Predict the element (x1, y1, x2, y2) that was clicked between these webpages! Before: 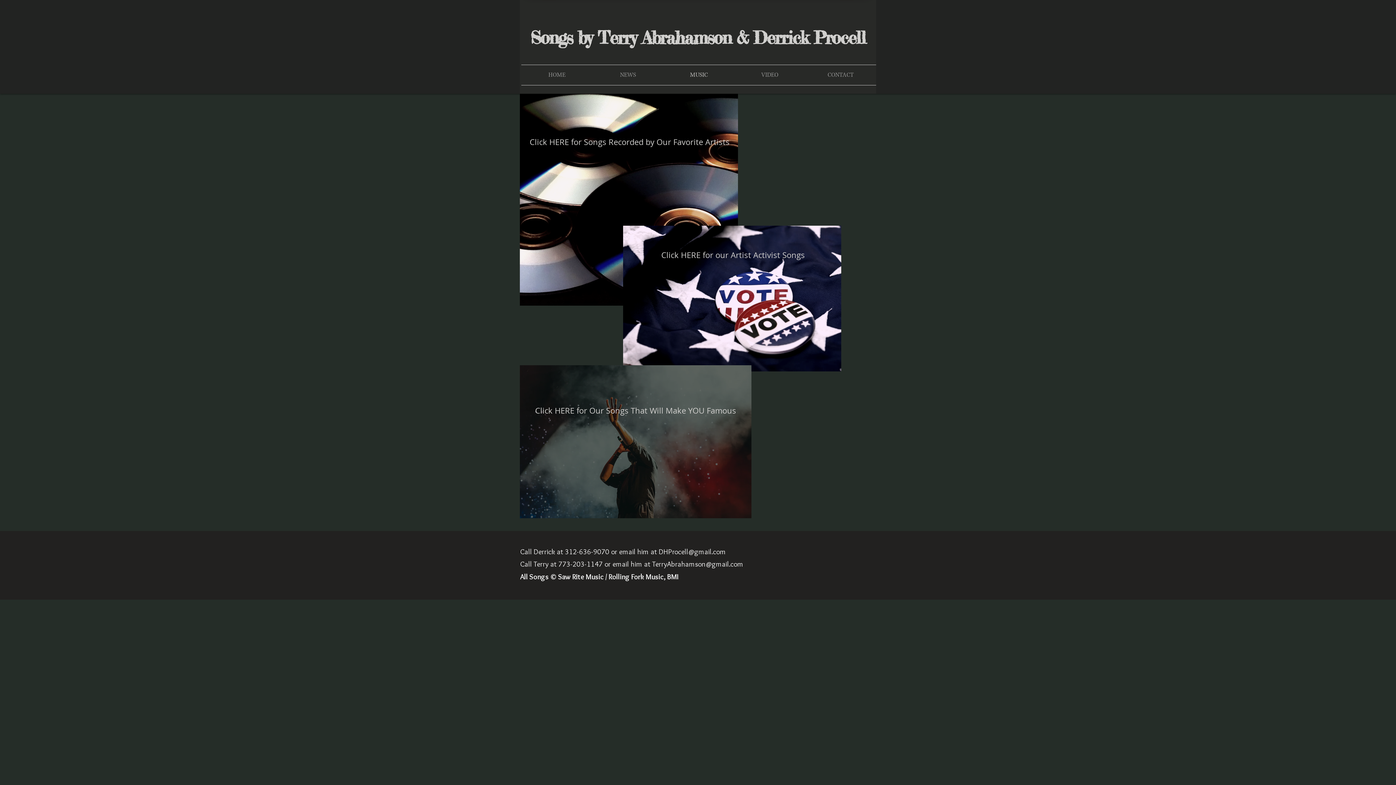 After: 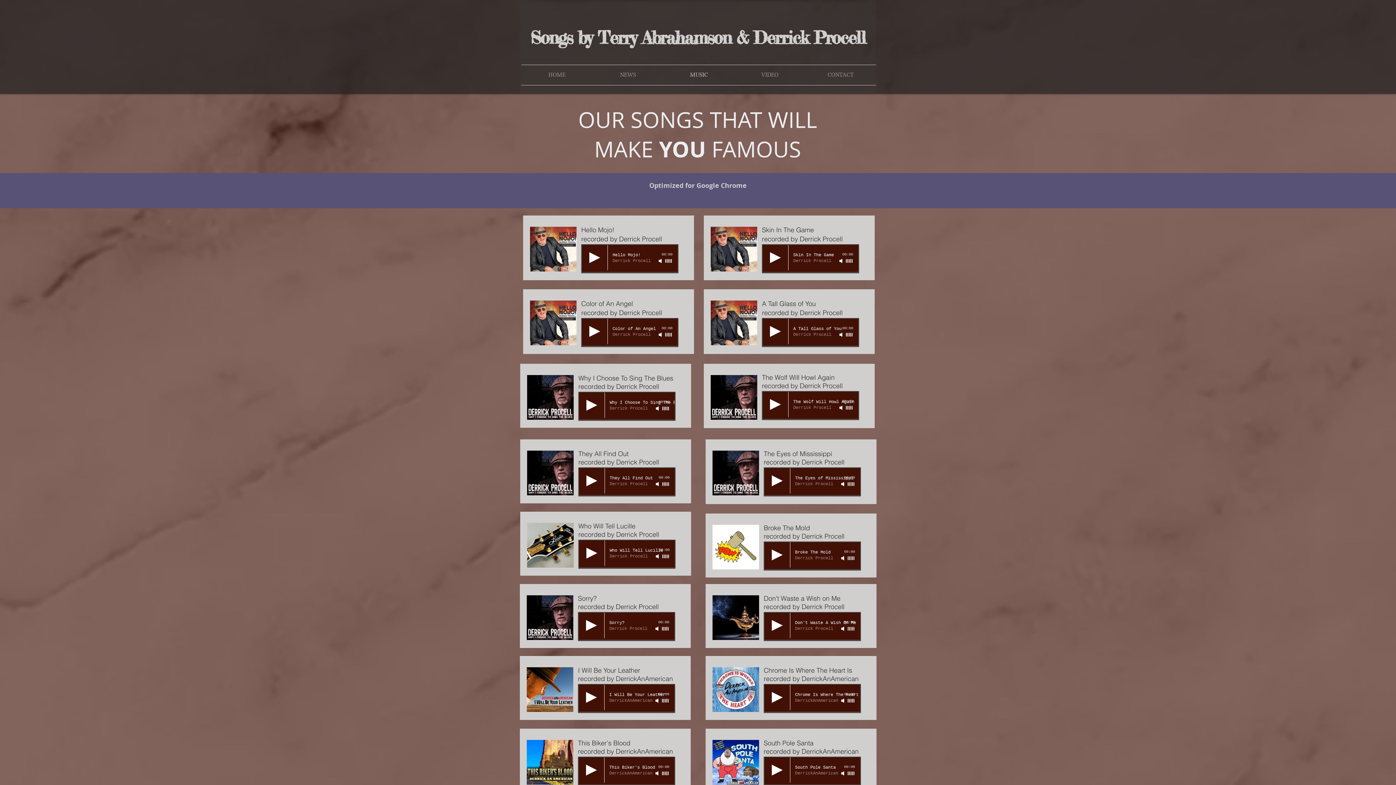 Action: label: Click HERE for Our Songs That Will Make YOU Famous bbox: (520, 391, 751, 429)